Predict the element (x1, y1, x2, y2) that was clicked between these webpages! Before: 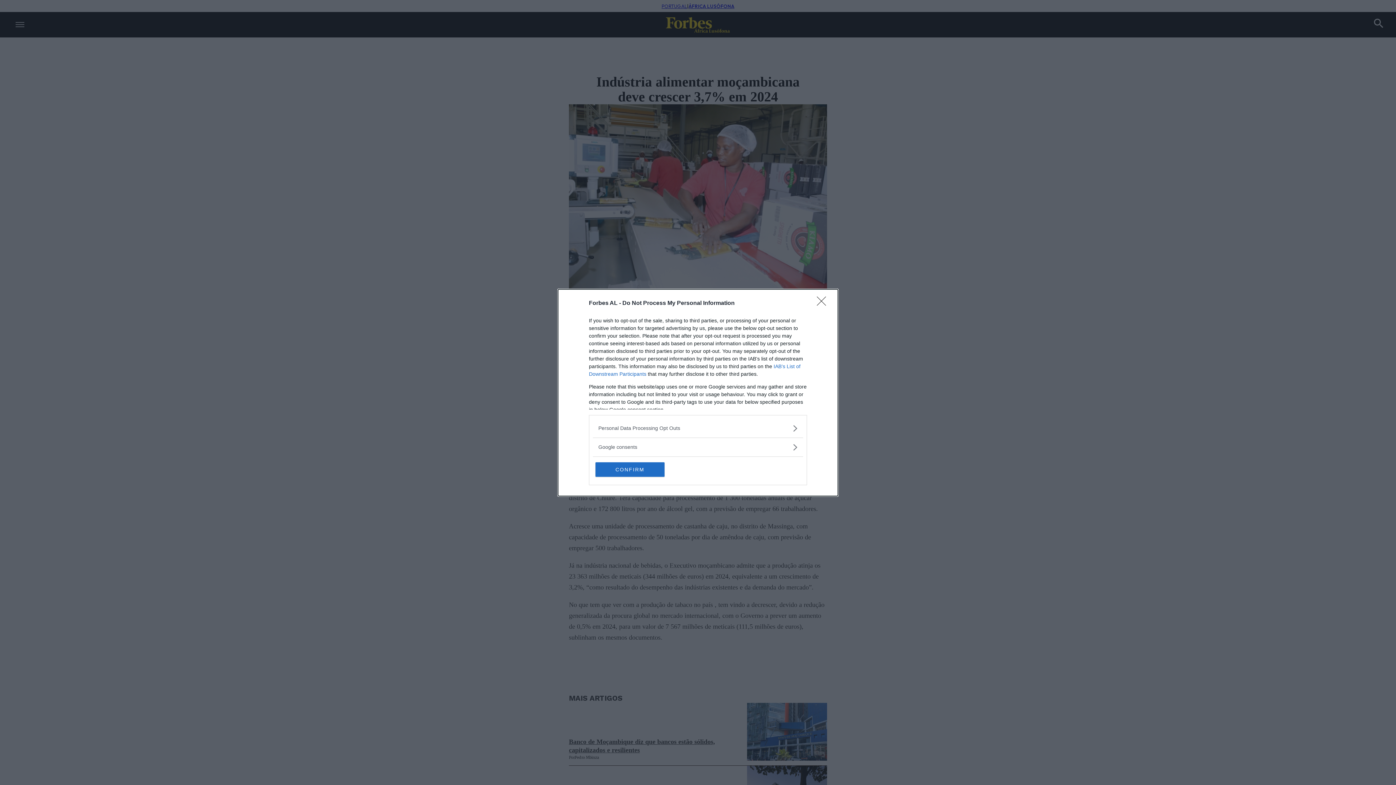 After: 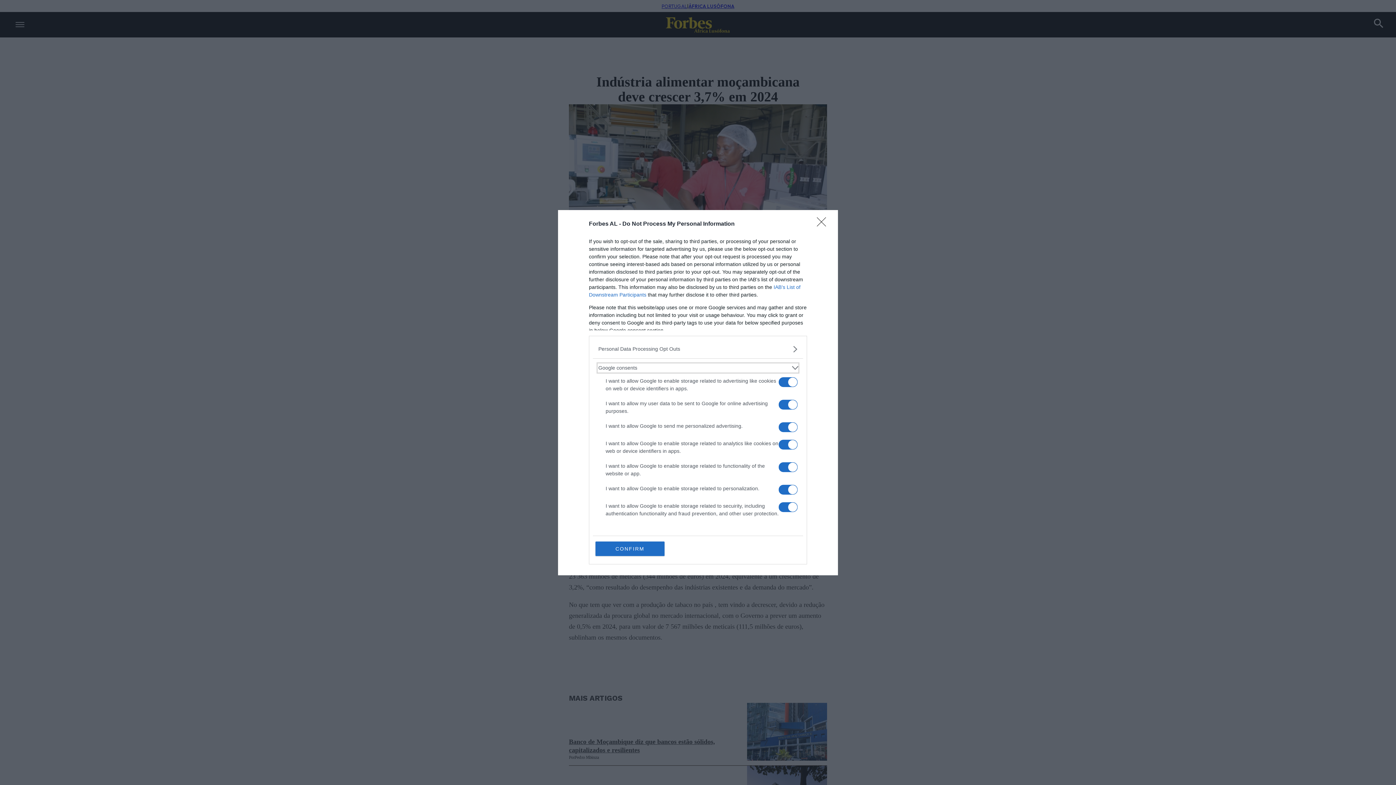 Action: label: Google consents bbox: (598, 443, 797, 451)